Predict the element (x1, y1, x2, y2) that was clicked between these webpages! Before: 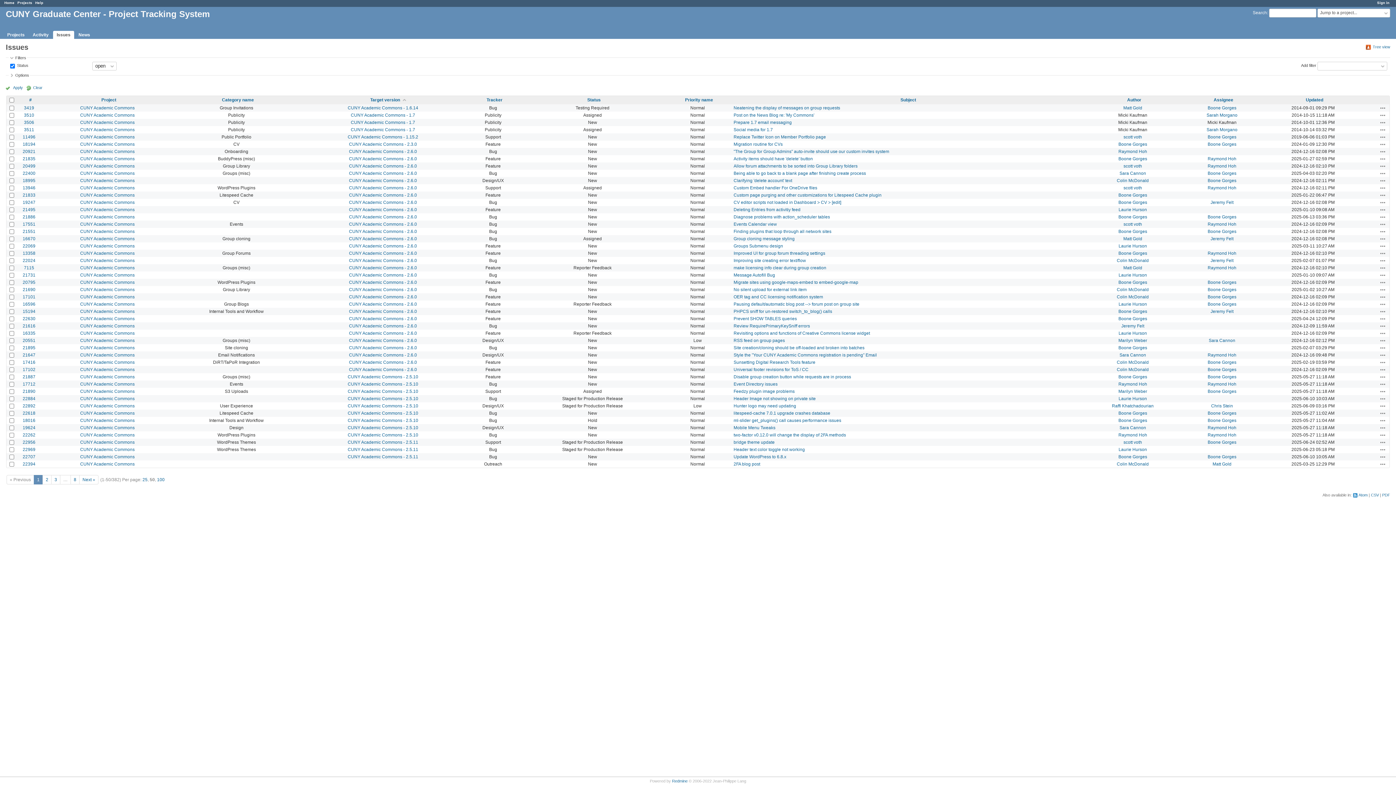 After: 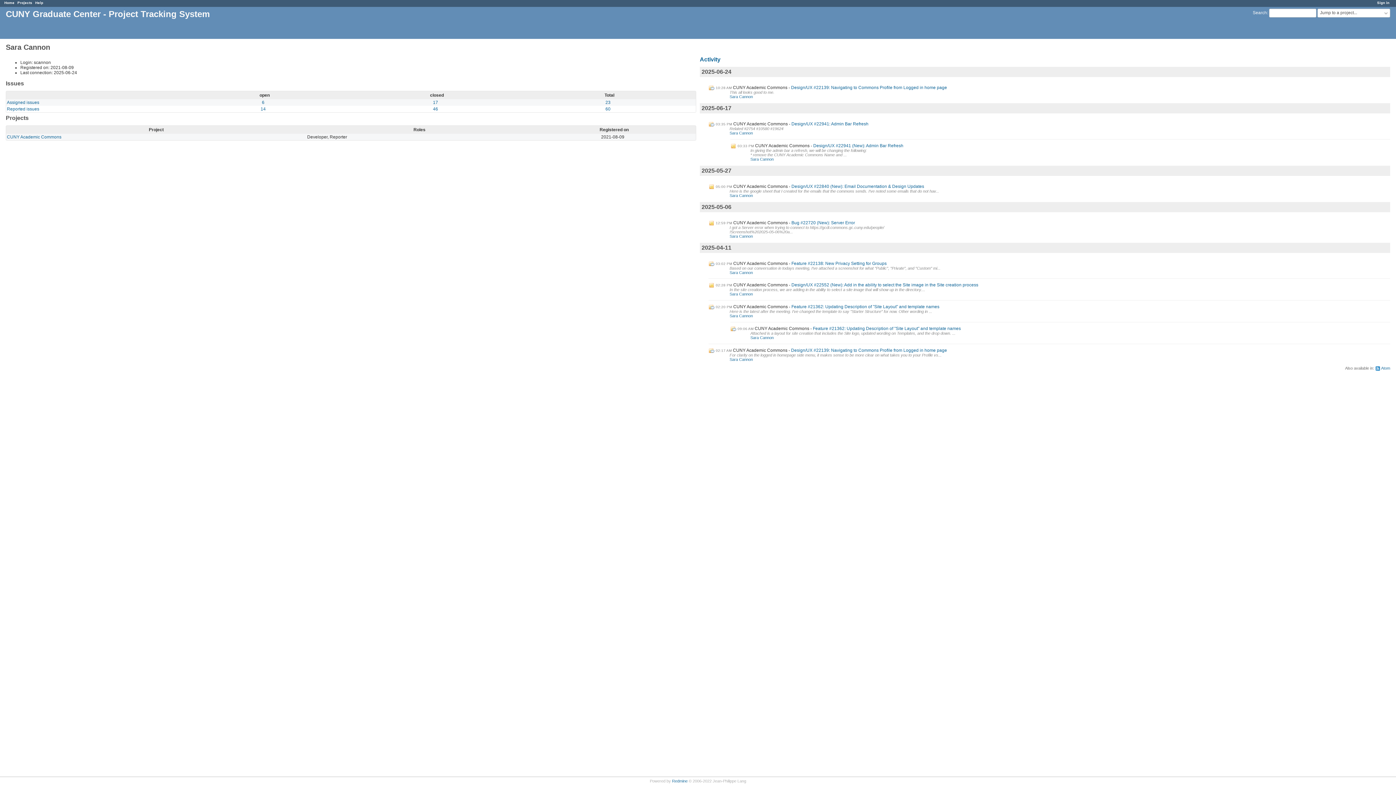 Action: bbox: (1209, 338, 1235, 343) label: Sara Cannon